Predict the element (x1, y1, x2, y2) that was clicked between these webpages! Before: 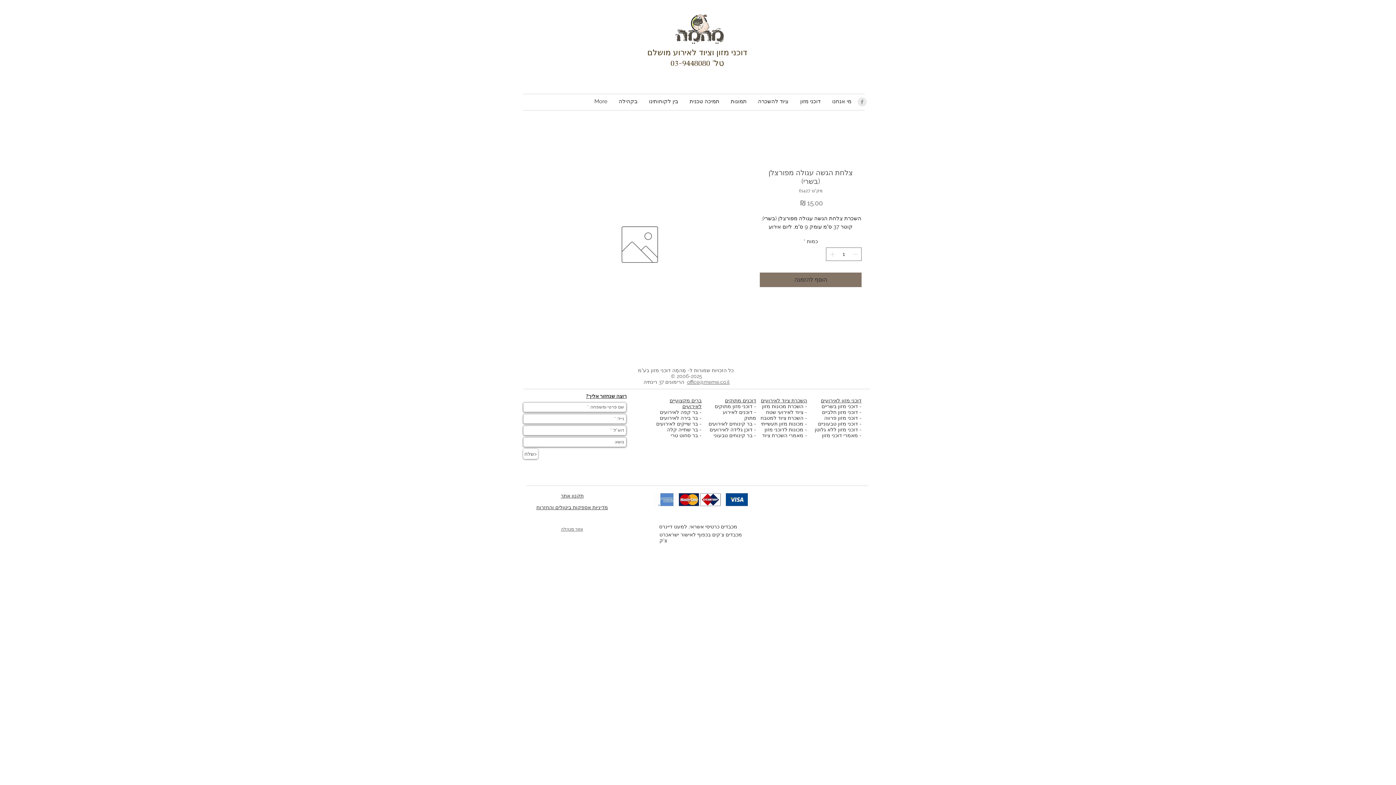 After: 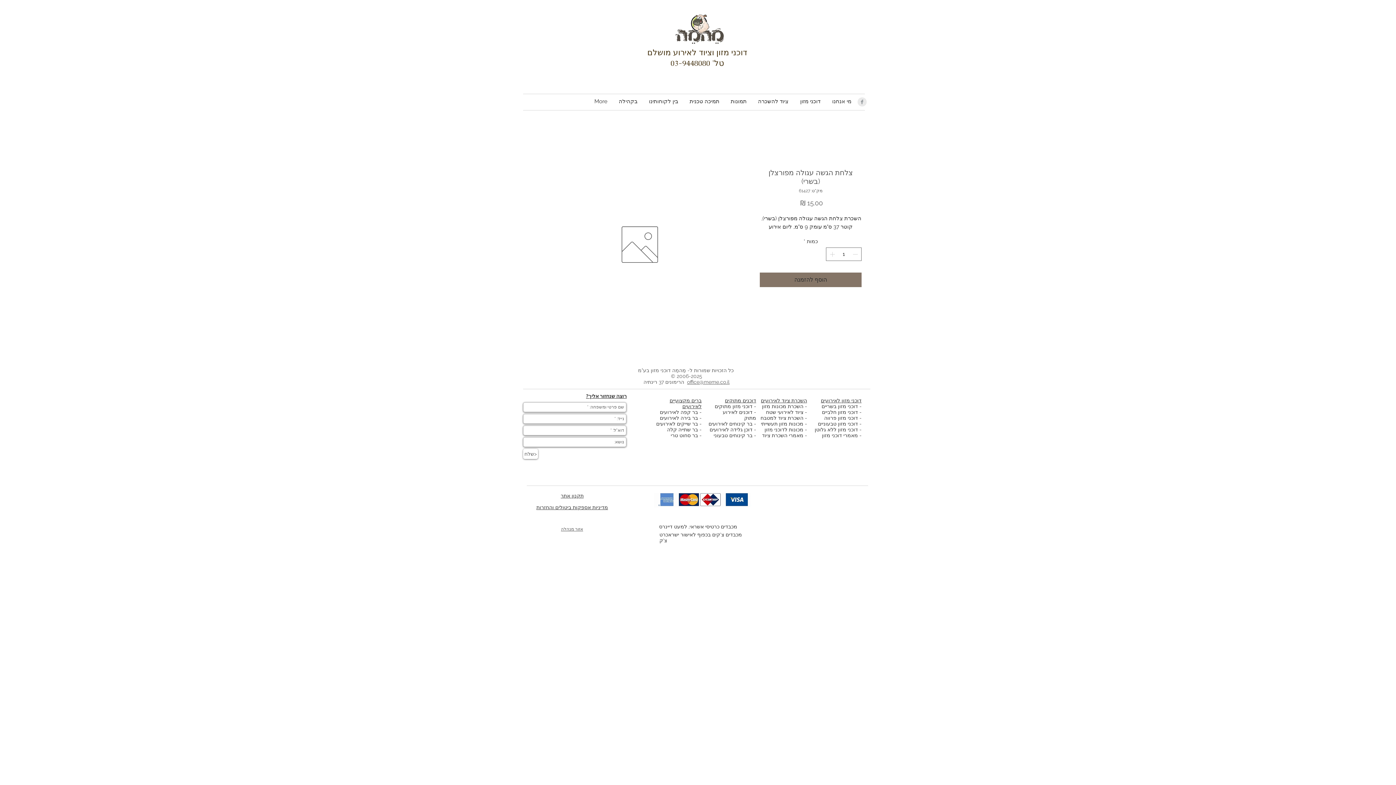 Action: bbox: (670, 57, 710, 68) label: 03-9448080